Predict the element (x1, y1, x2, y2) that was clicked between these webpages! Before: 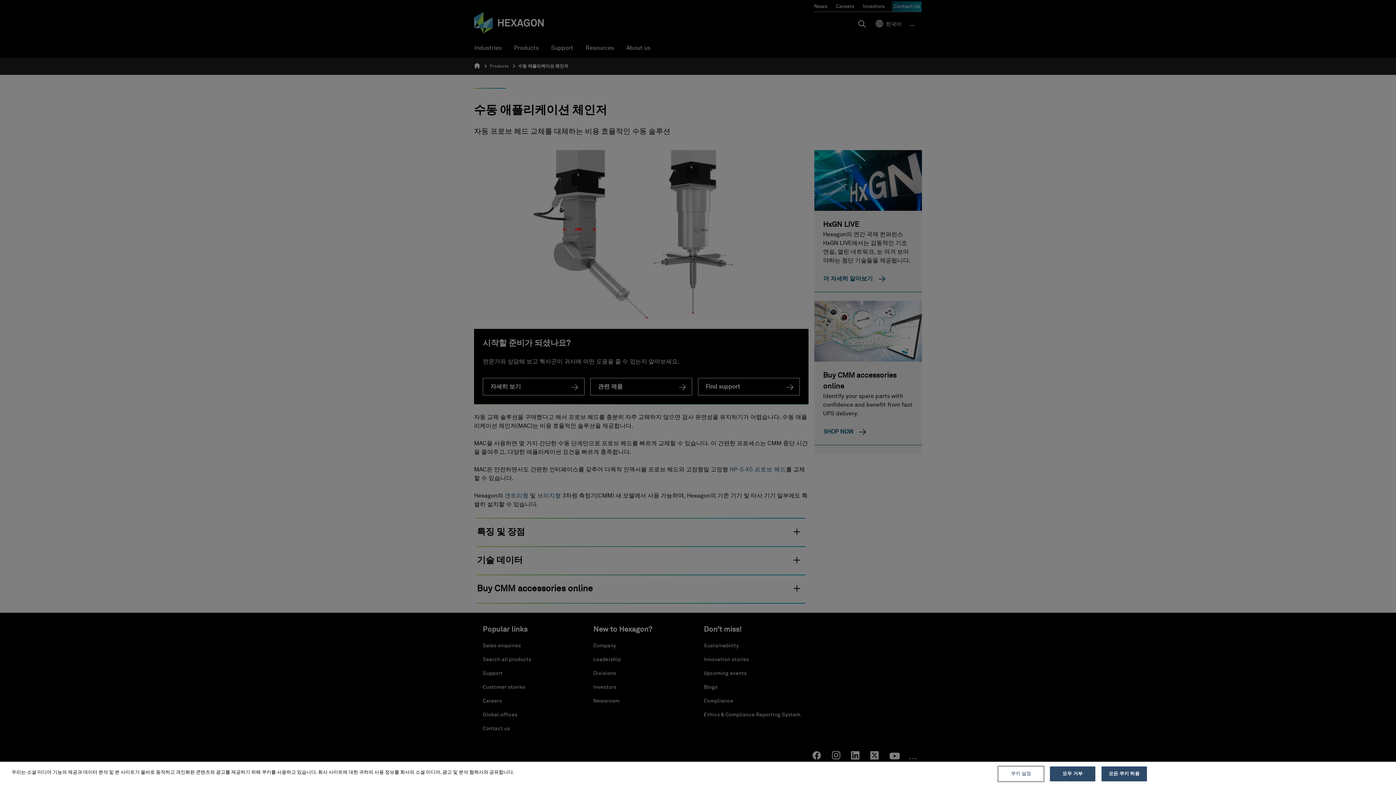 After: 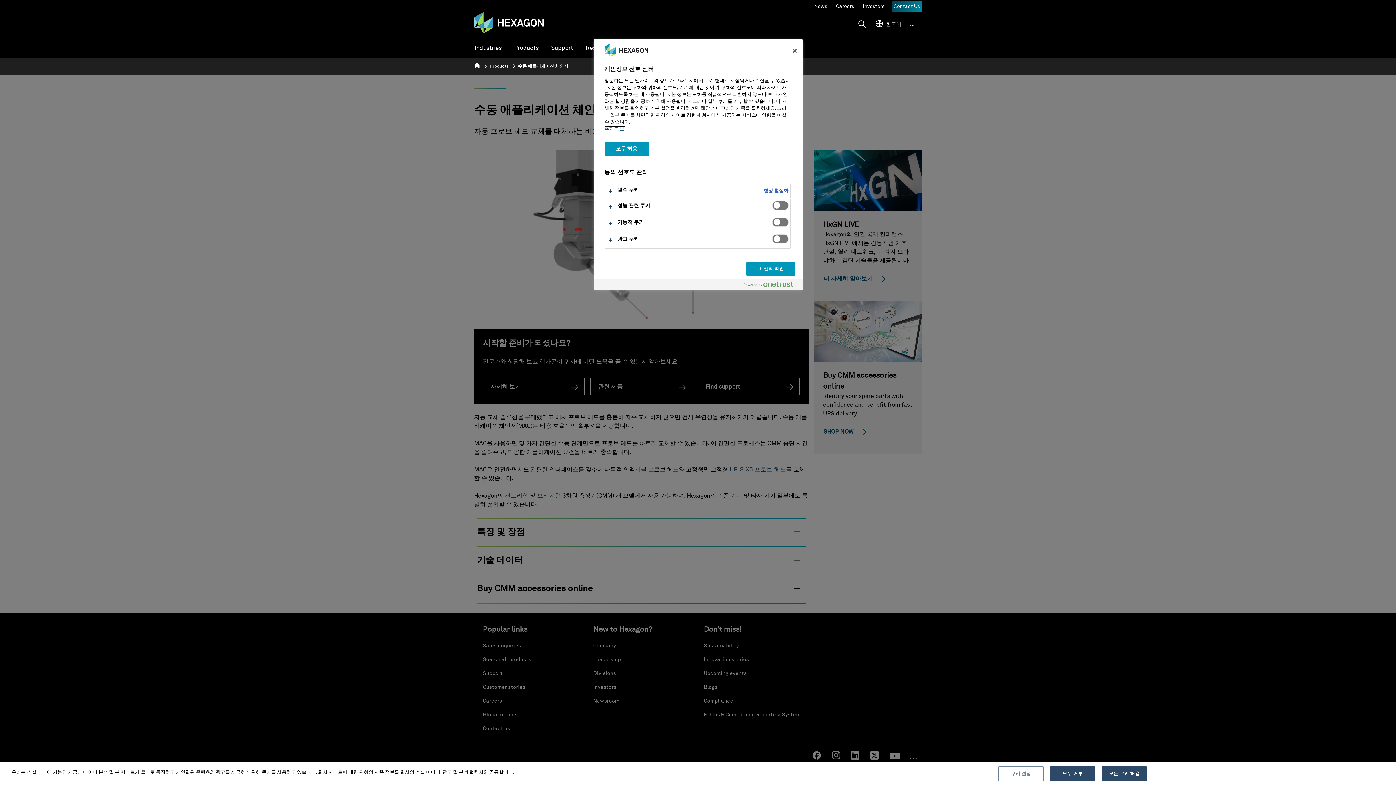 Action: label: 쿠키 설정 bbox: (998, 766, 1043, 781)